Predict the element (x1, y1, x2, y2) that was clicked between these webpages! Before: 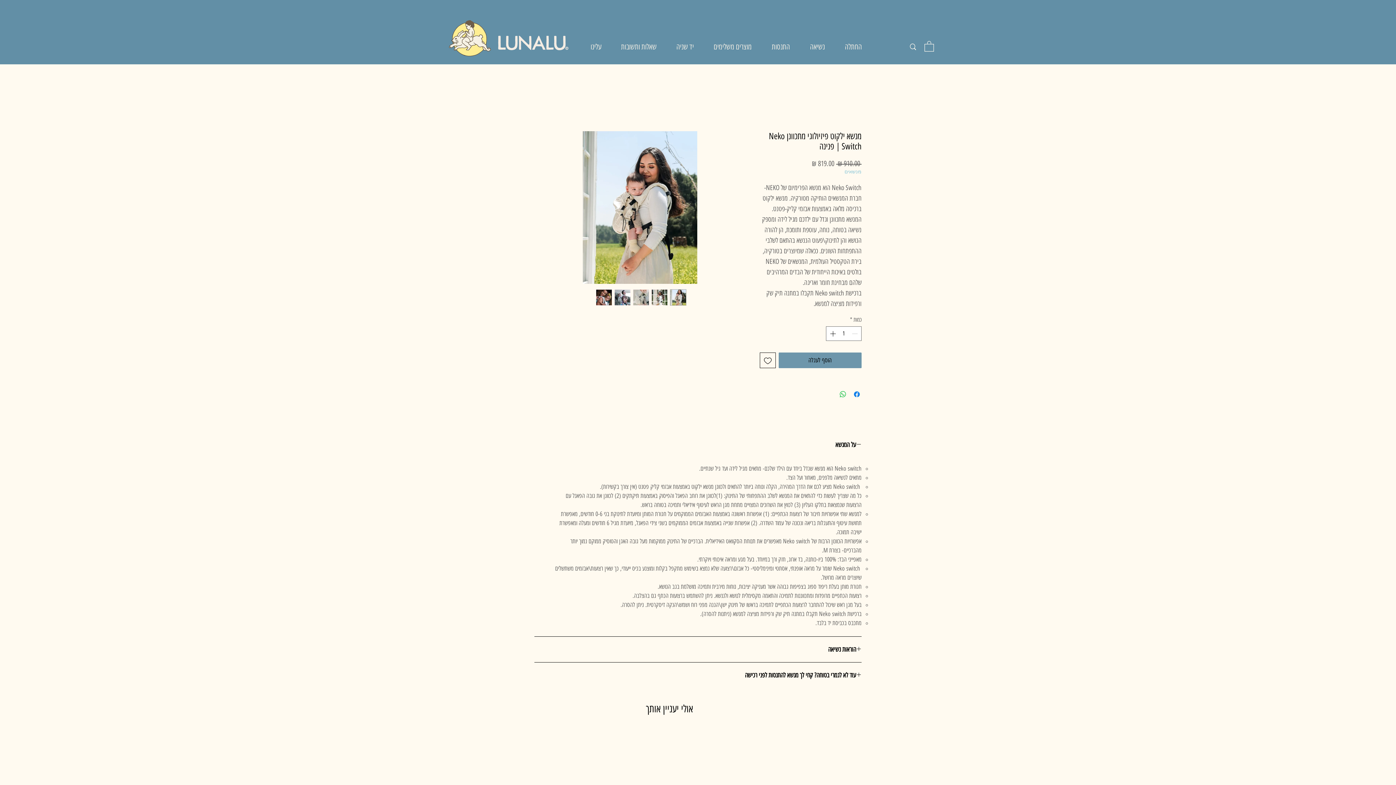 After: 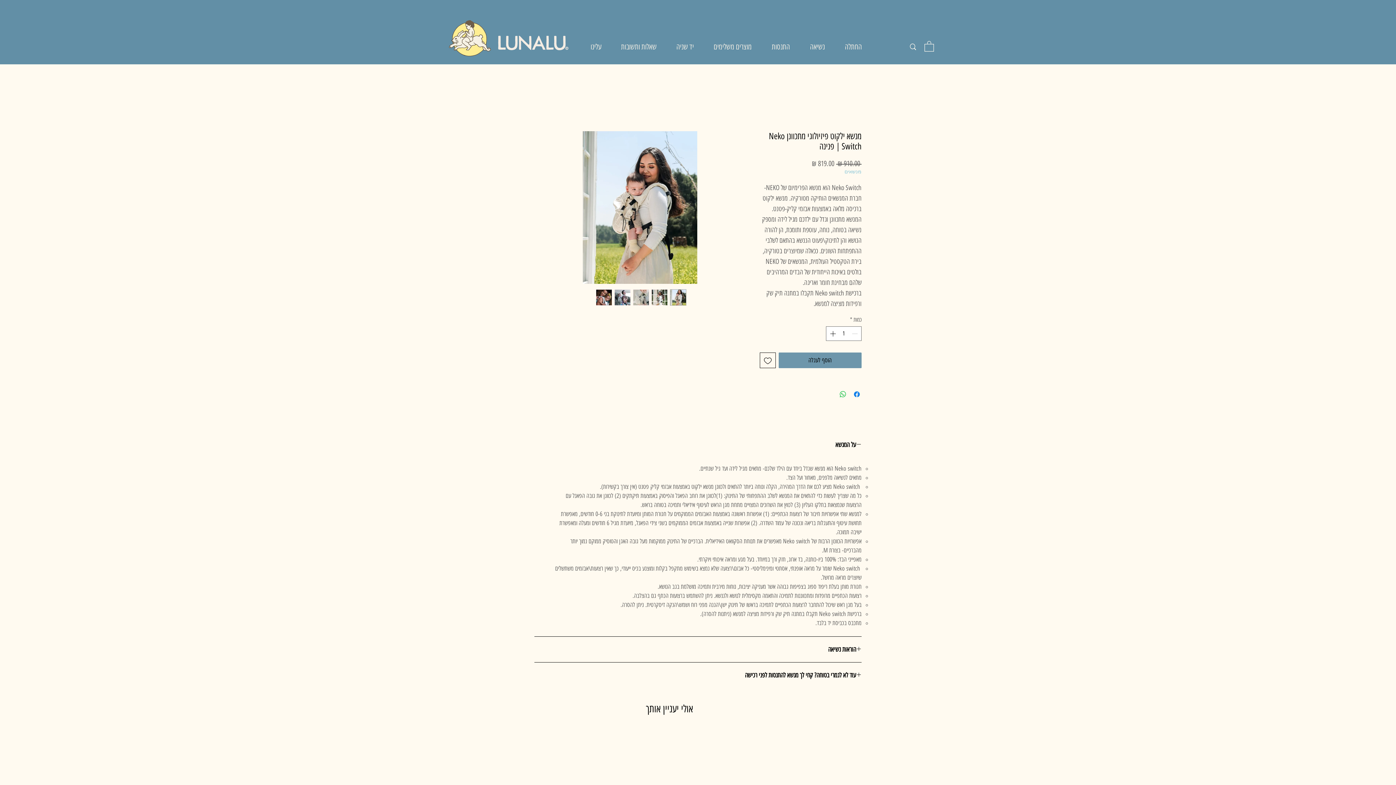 Action: bbox: (670, 289, 686, 305)